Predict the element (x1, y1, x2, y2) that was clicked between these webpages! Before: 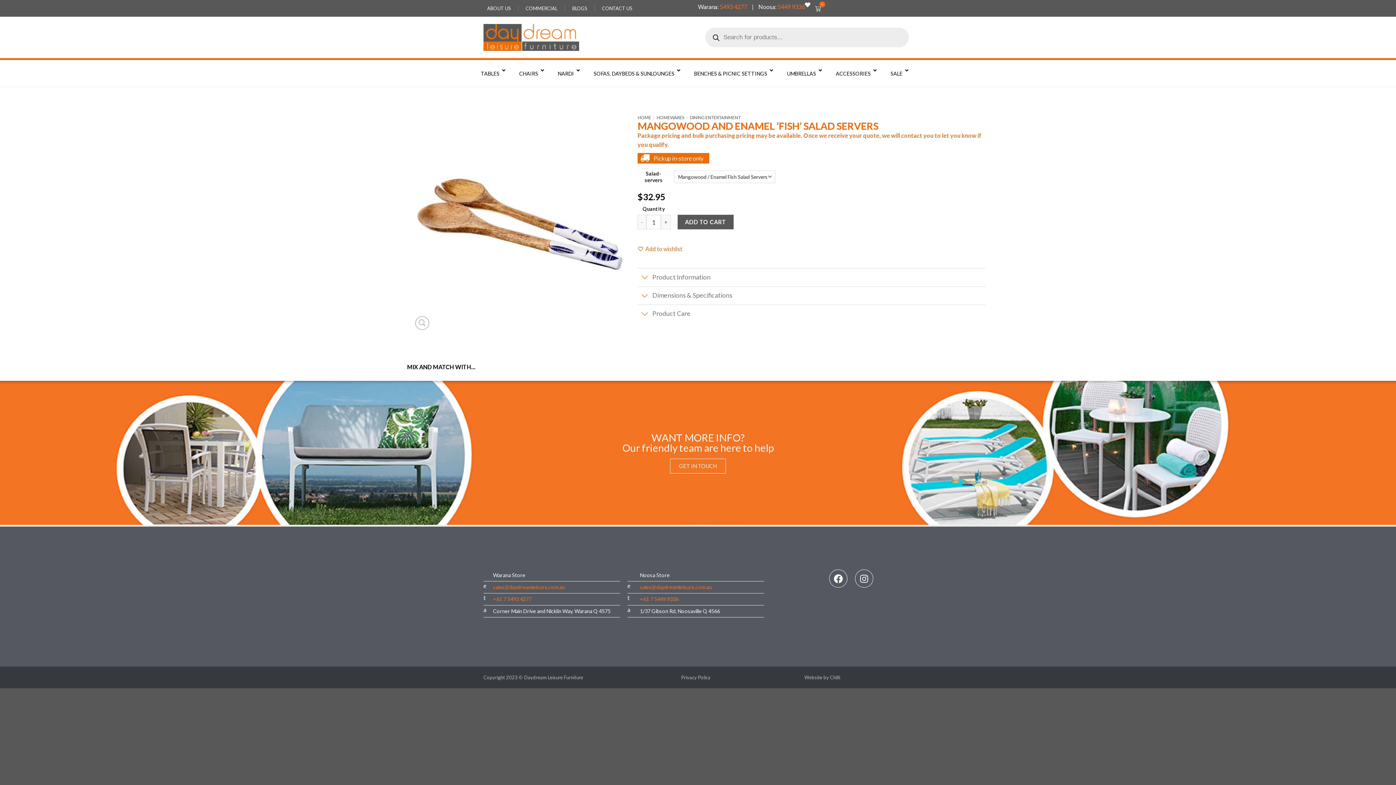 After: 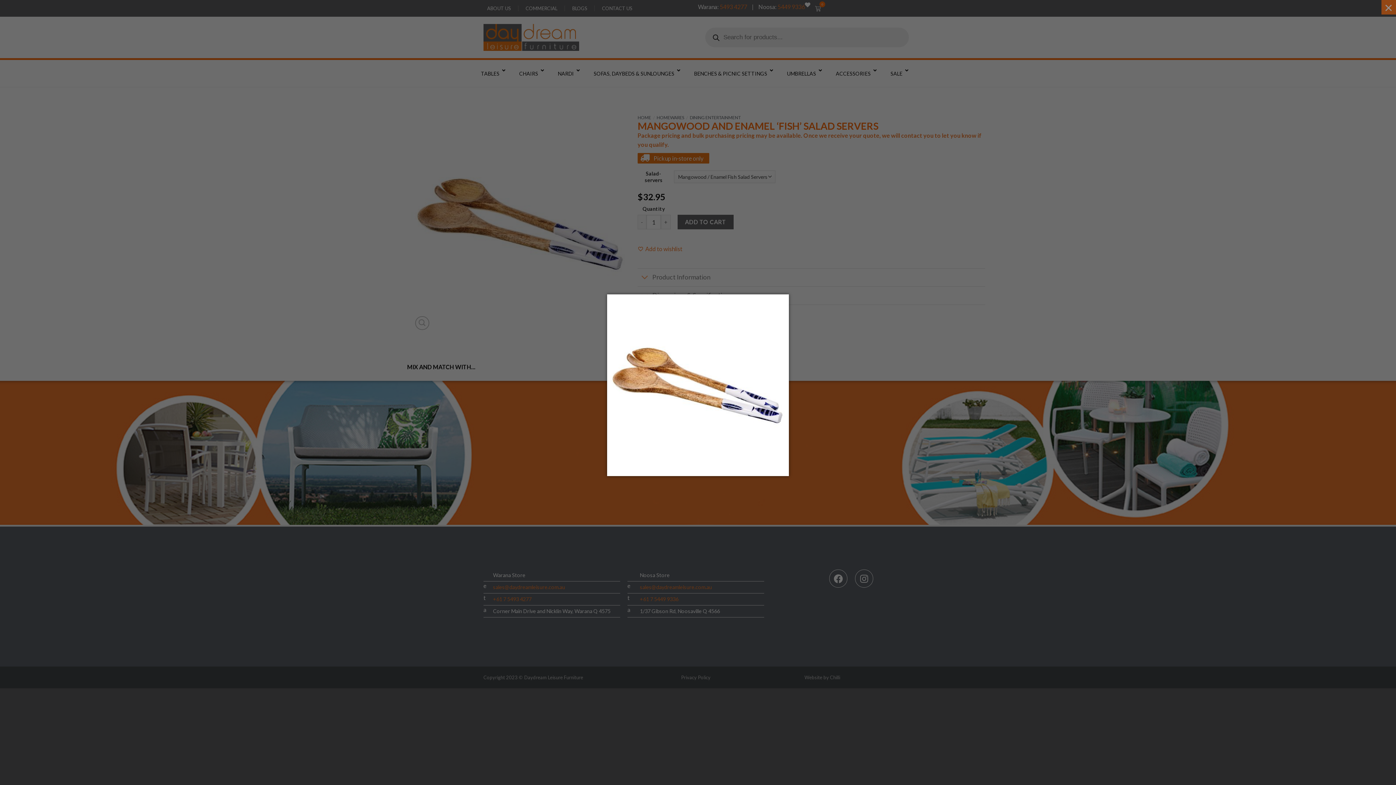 Action: bbox: (410, 219, 630, 226)